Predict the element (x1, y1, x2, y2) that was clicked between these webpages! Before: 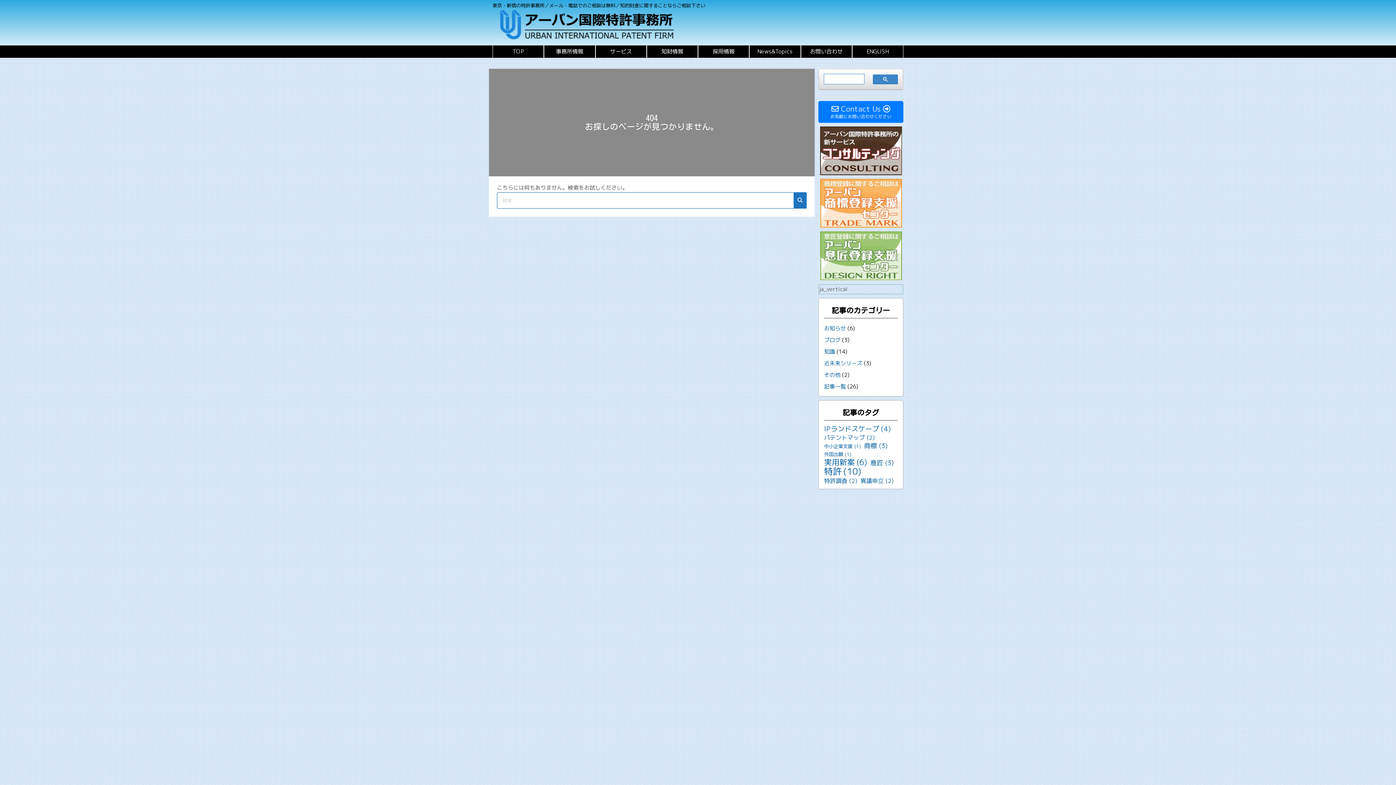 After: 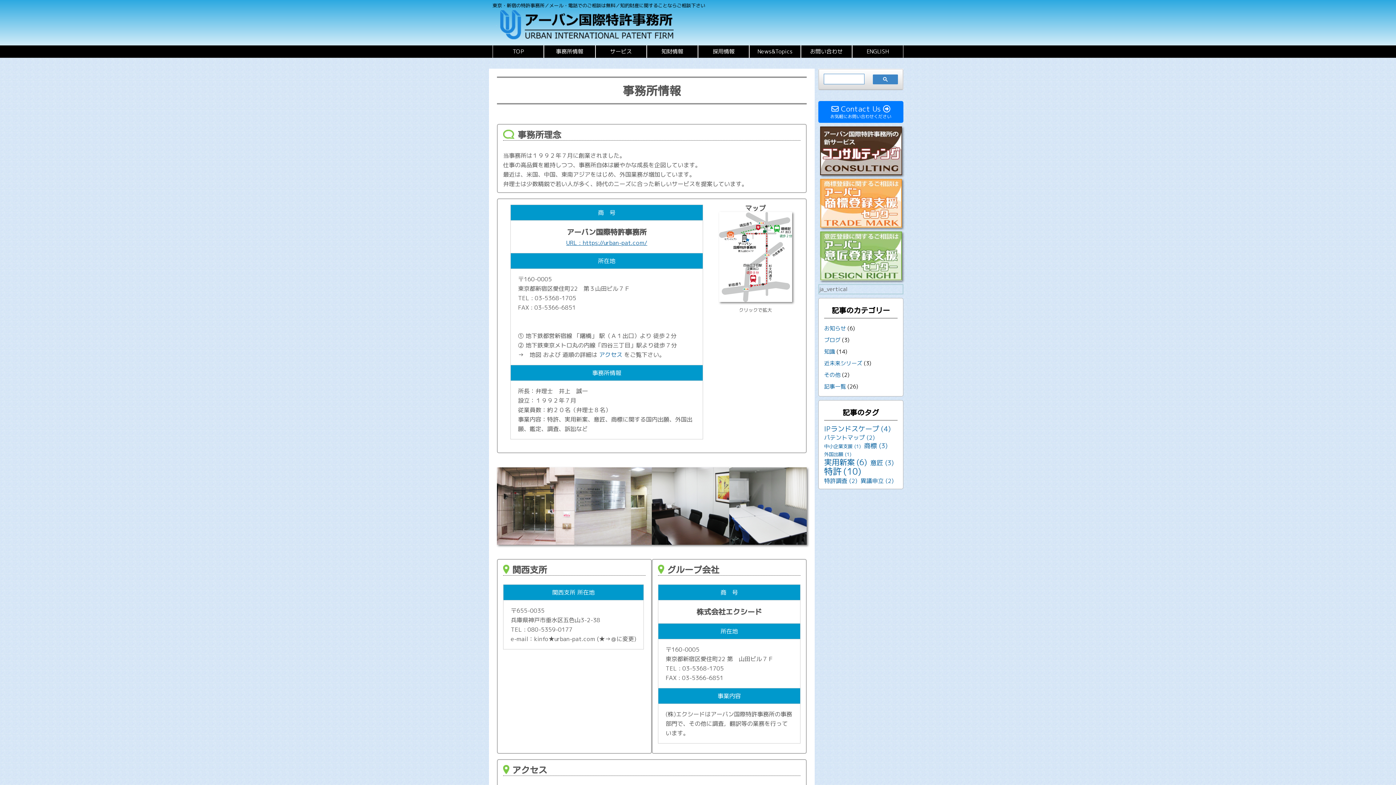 Action: bbox: (548, 45, 591, 57) label: 事務所情報